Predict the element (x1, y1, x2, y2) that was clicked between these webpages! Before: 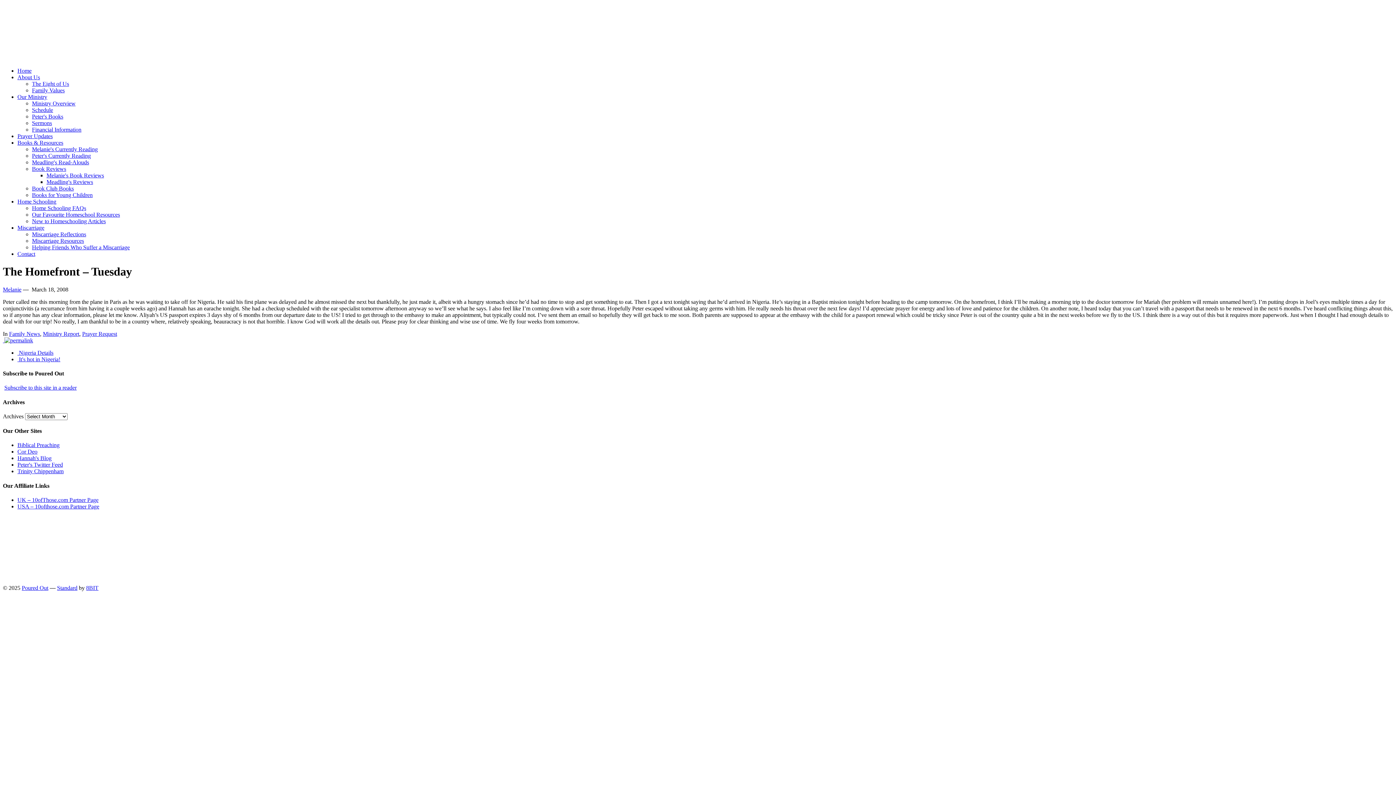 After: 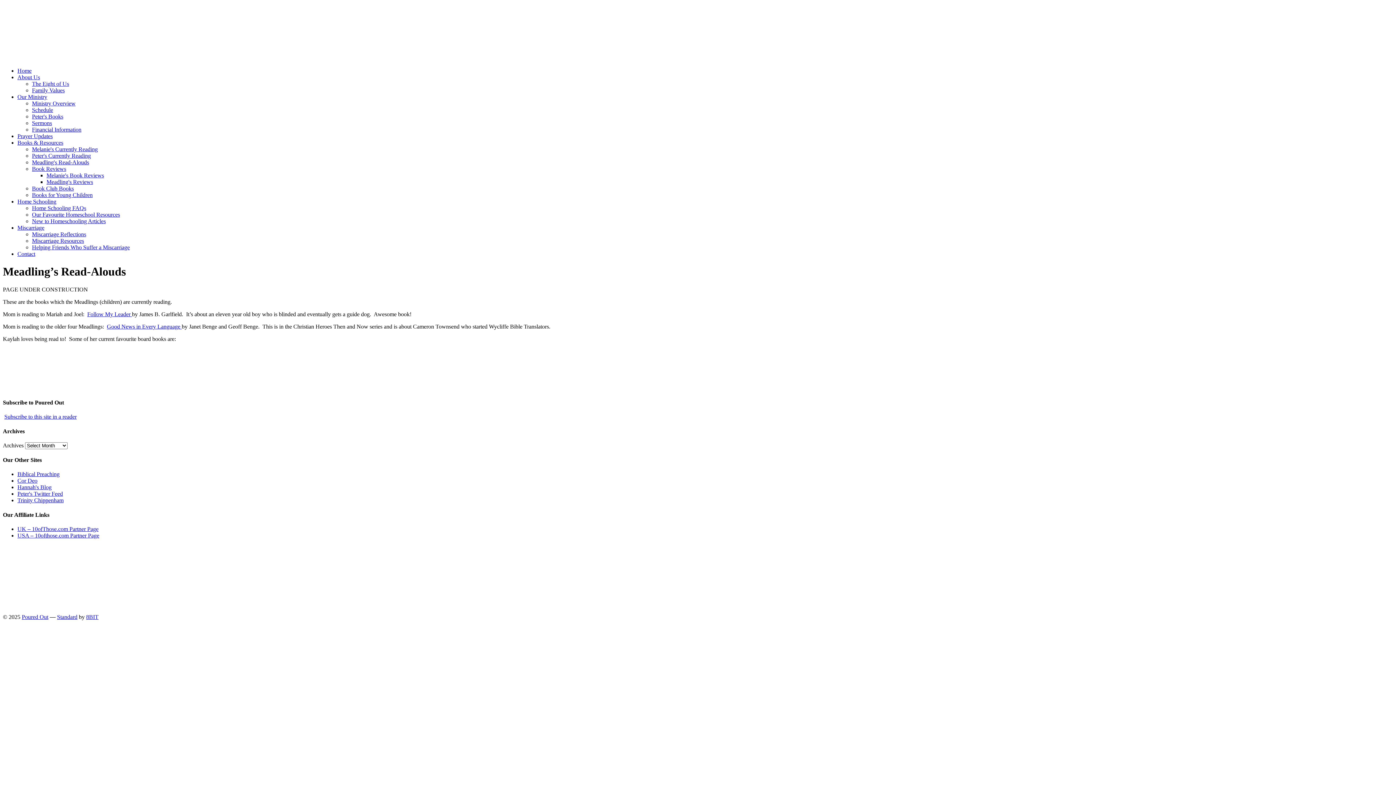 Action: bbox: (32, 159, 89, 165) label: Meadling's Read-Alouds